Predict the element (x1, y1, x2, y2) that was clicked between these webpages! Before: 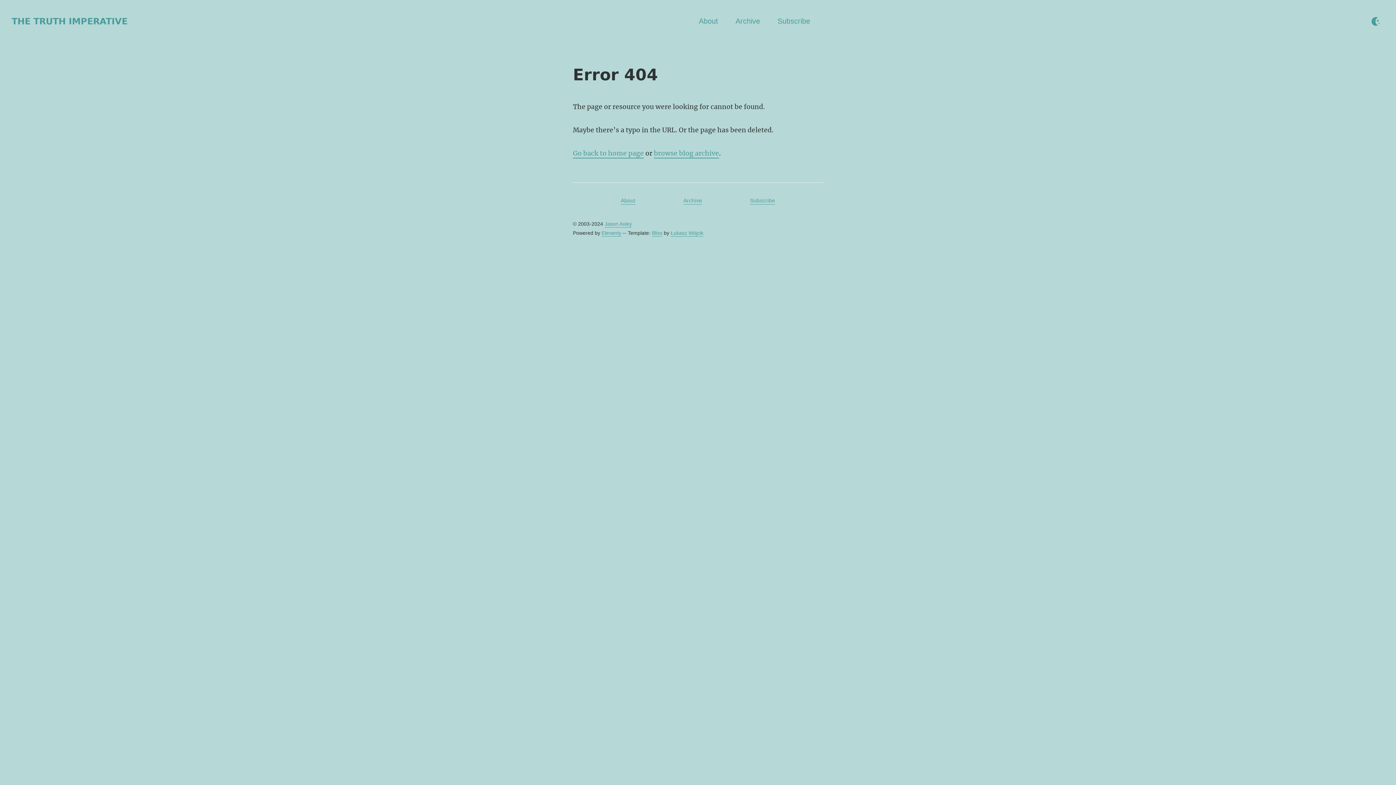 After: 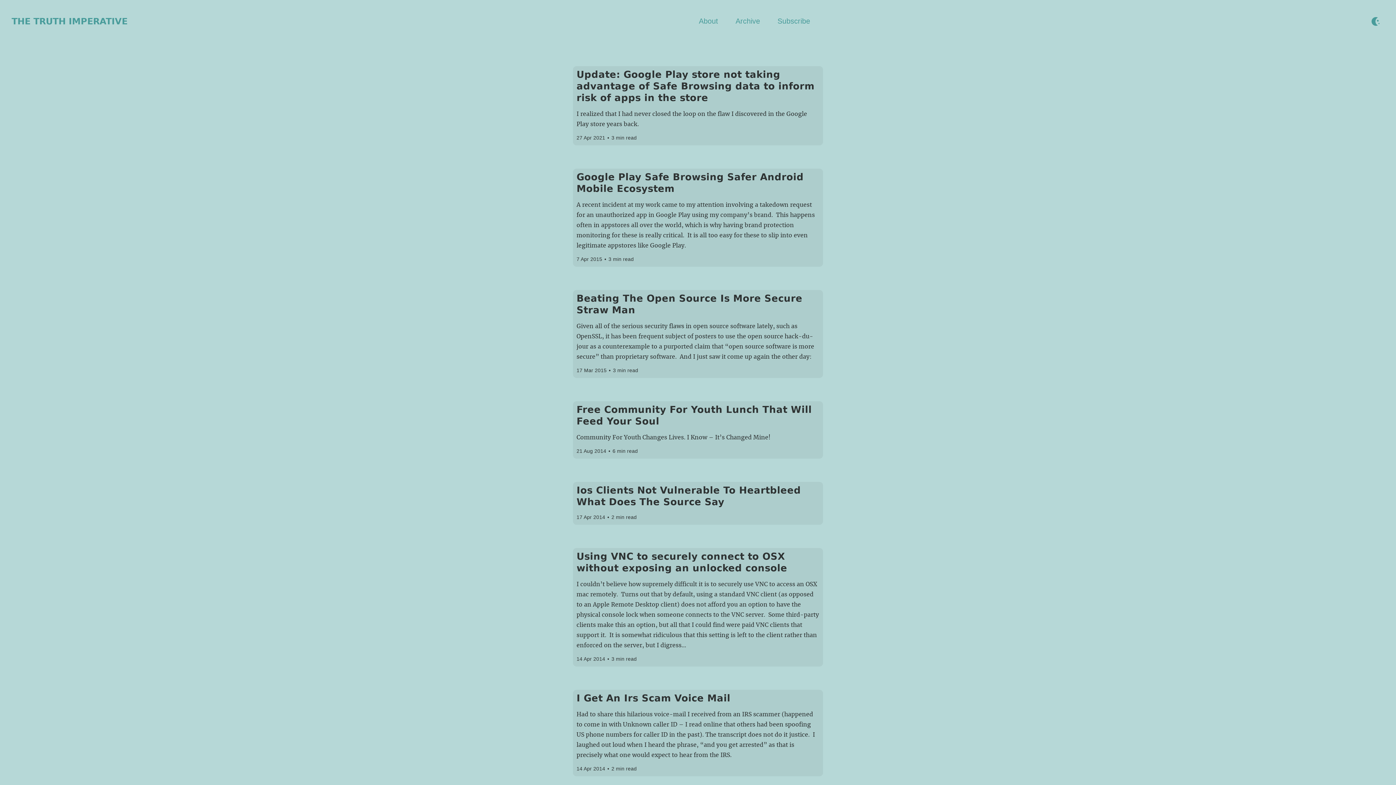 Action: bbox: (573, 149, 644, 158) label: Go back to home page